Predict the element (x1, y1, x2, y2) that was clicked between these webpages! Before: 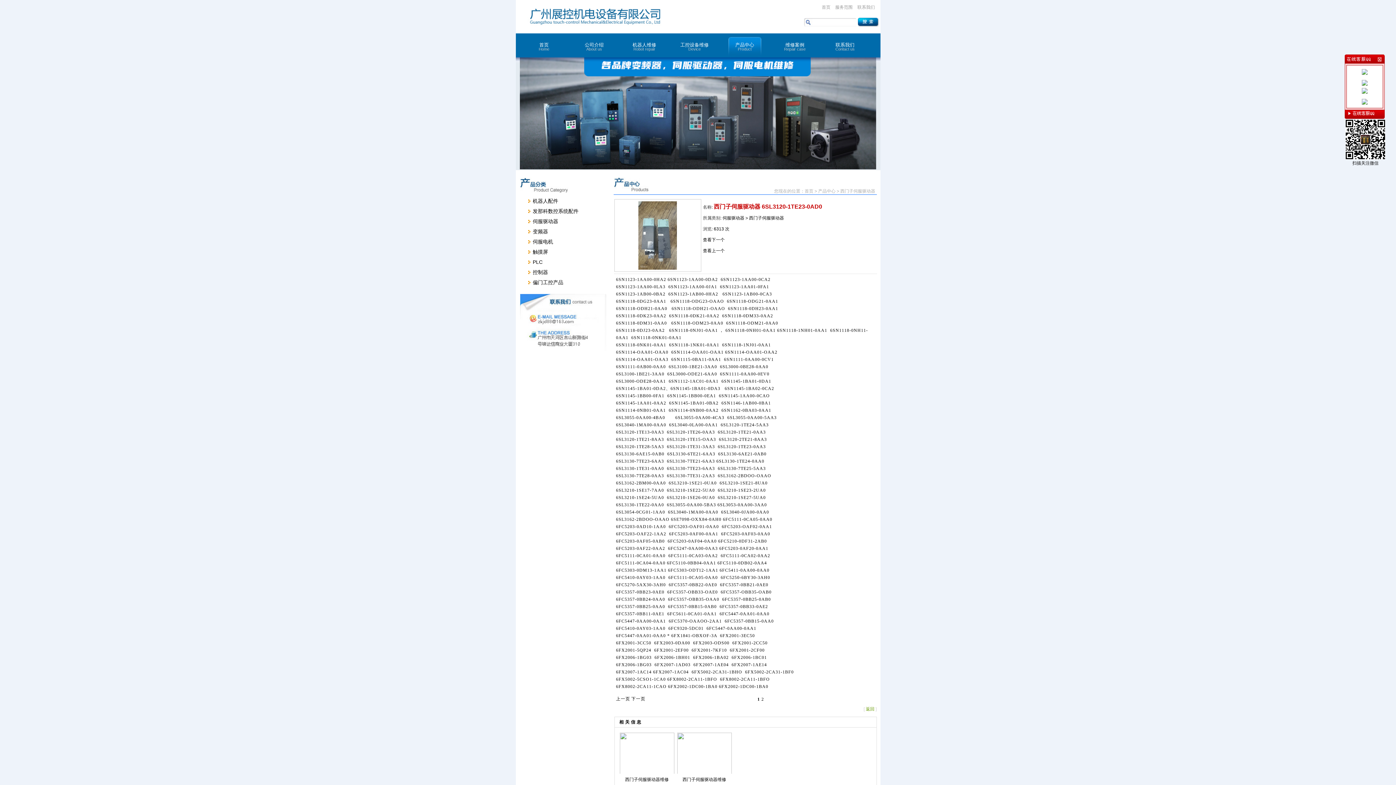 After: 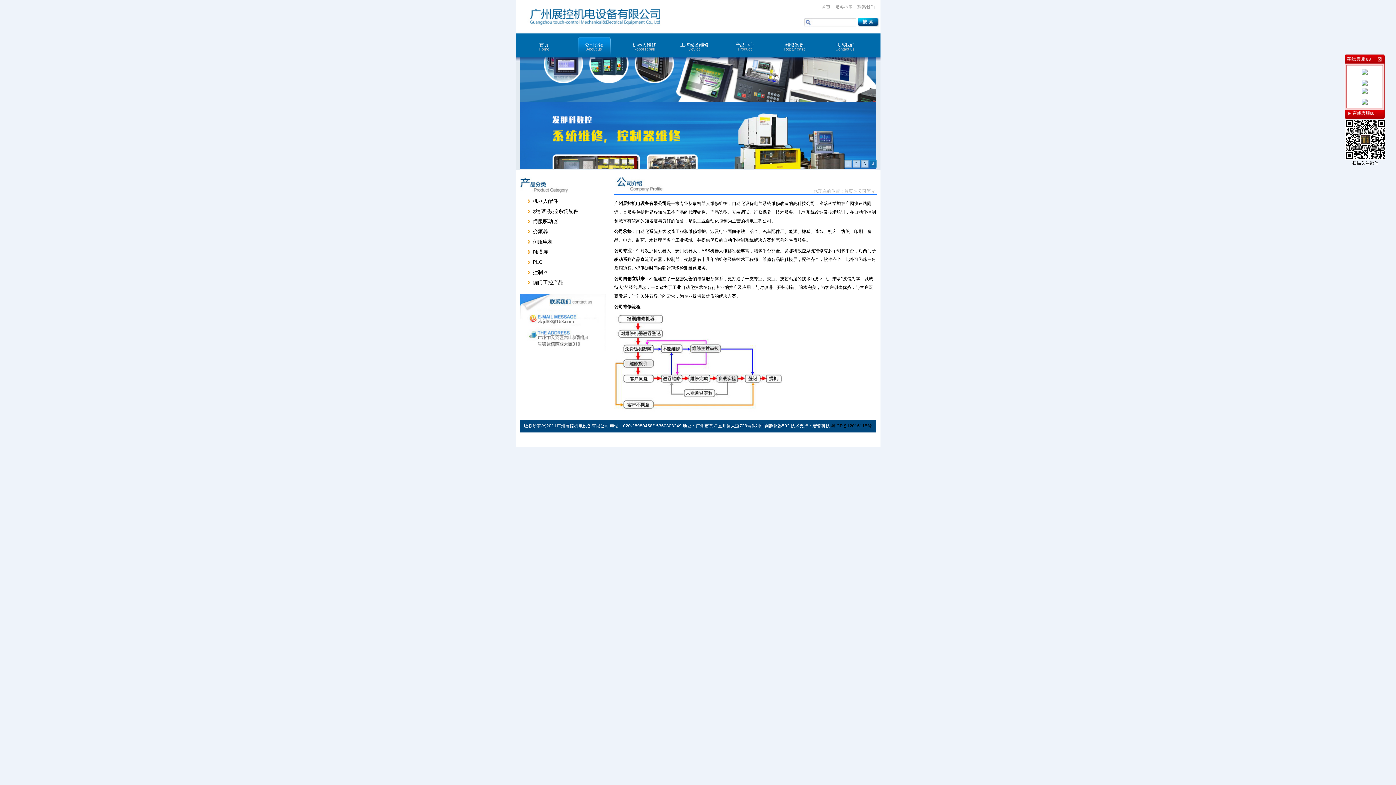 Action: bbox: (578, 37, 610, 57) label: 公司介绍
About us